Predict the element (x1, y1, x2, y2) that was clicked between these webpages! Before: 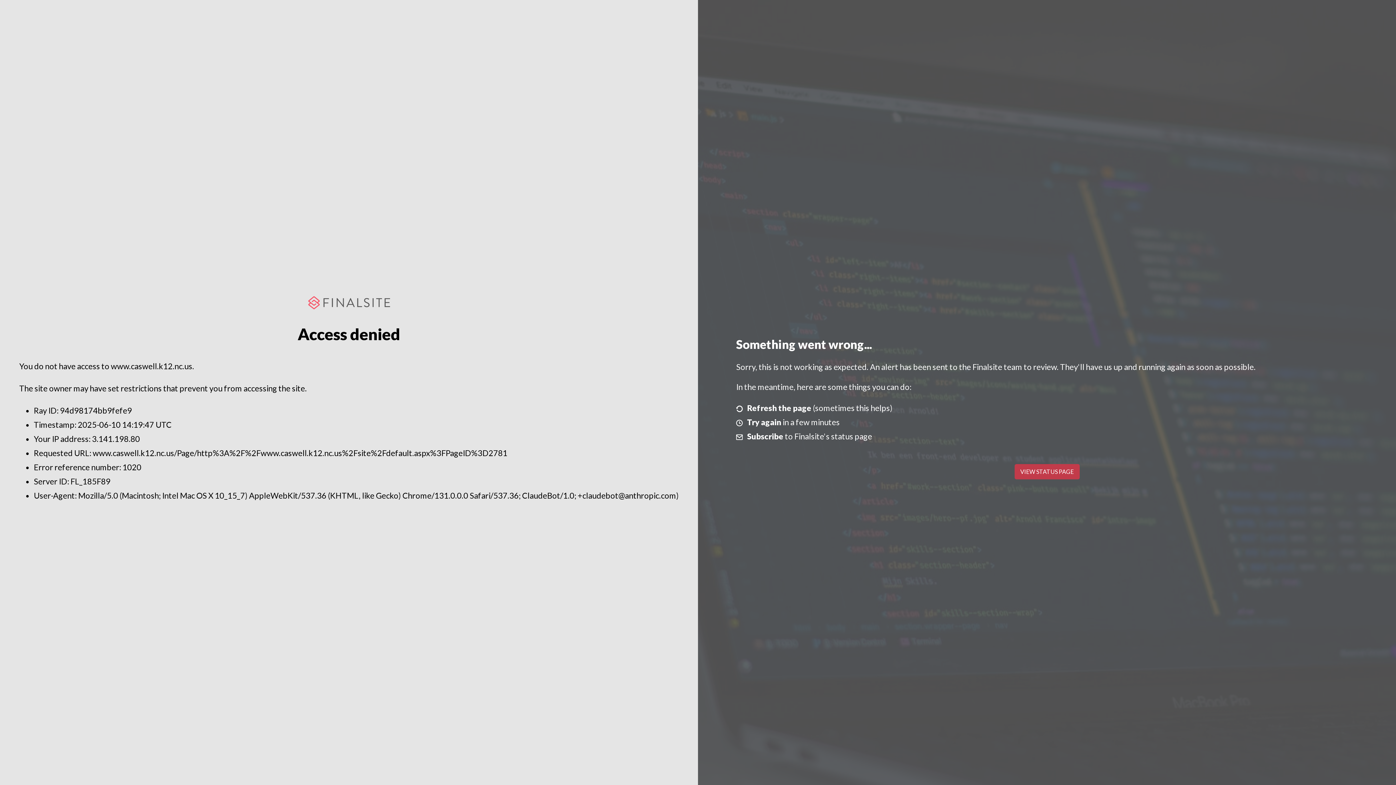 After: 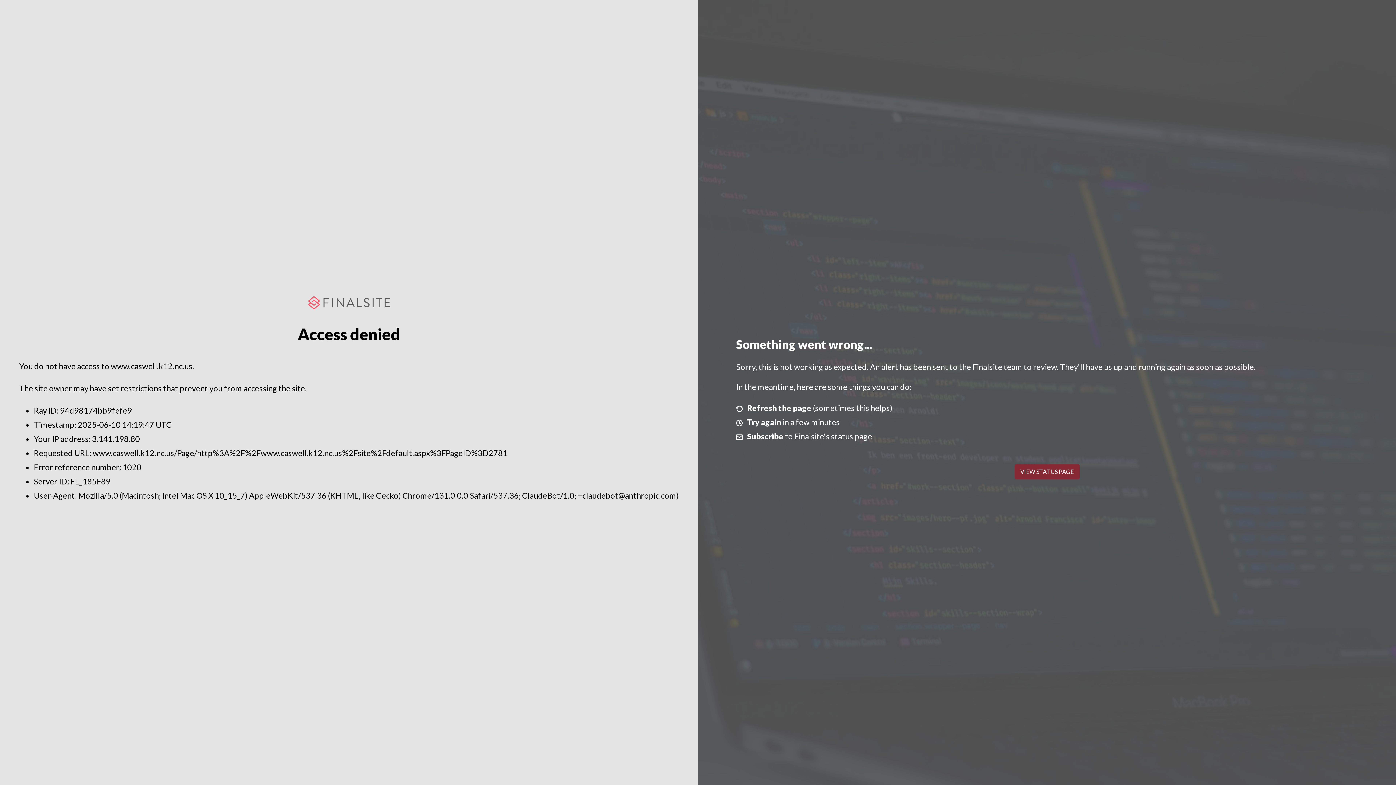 Action: label: VIEW STATUS PAGE bbox: (1014, 464, 1079, 479)